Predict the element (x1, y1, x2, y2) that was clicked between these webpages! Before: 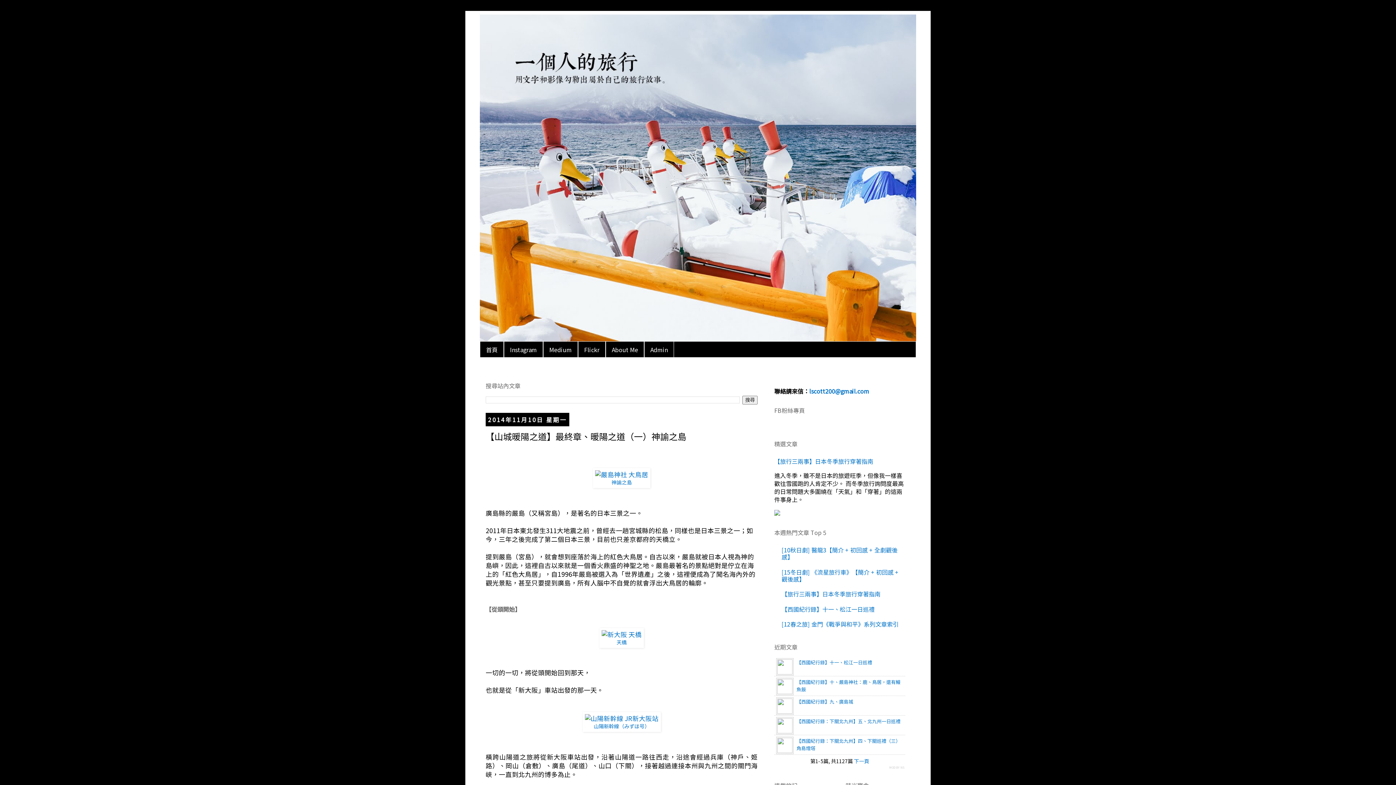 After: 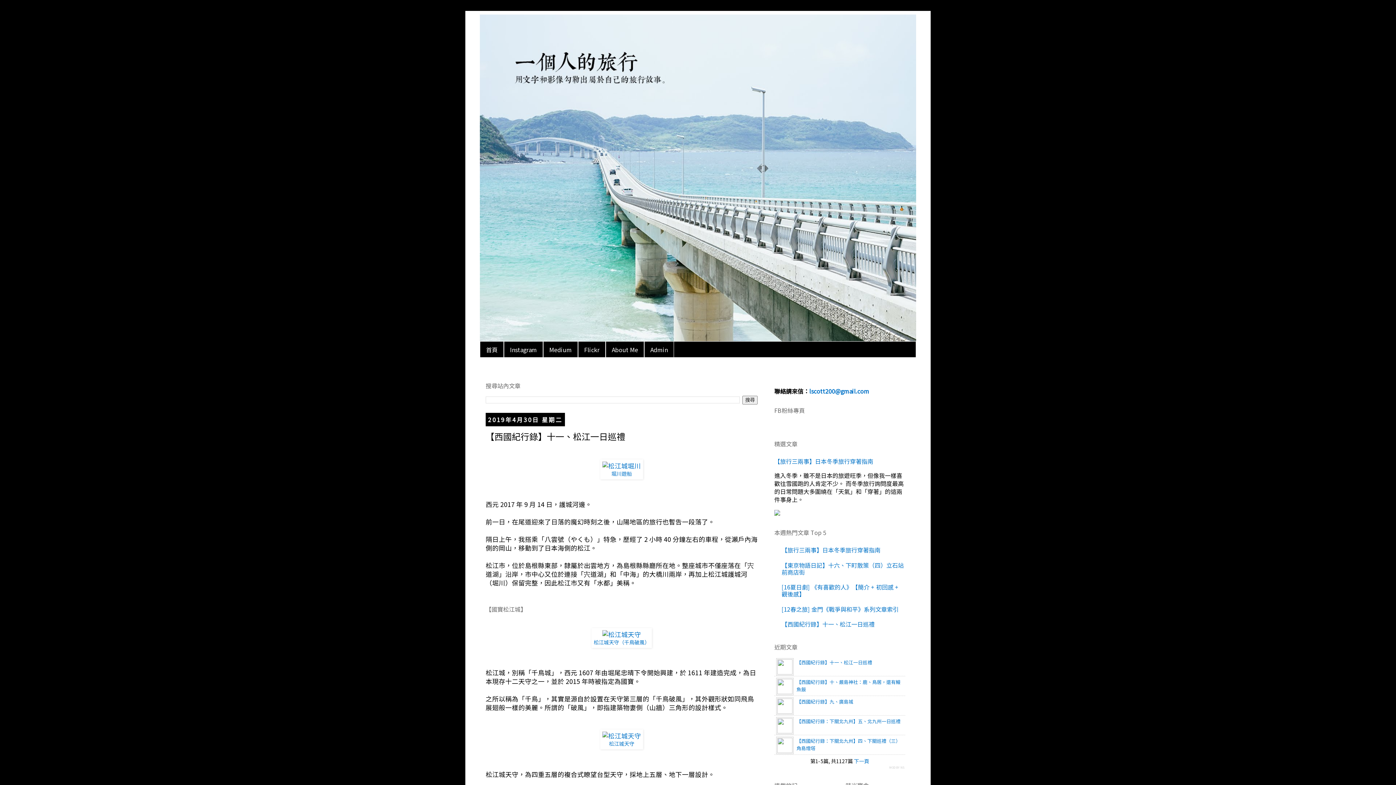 Action: label: 【西國紀行錄】十一、松江一日巡禮 bbox: (776, 657, 903, 666)